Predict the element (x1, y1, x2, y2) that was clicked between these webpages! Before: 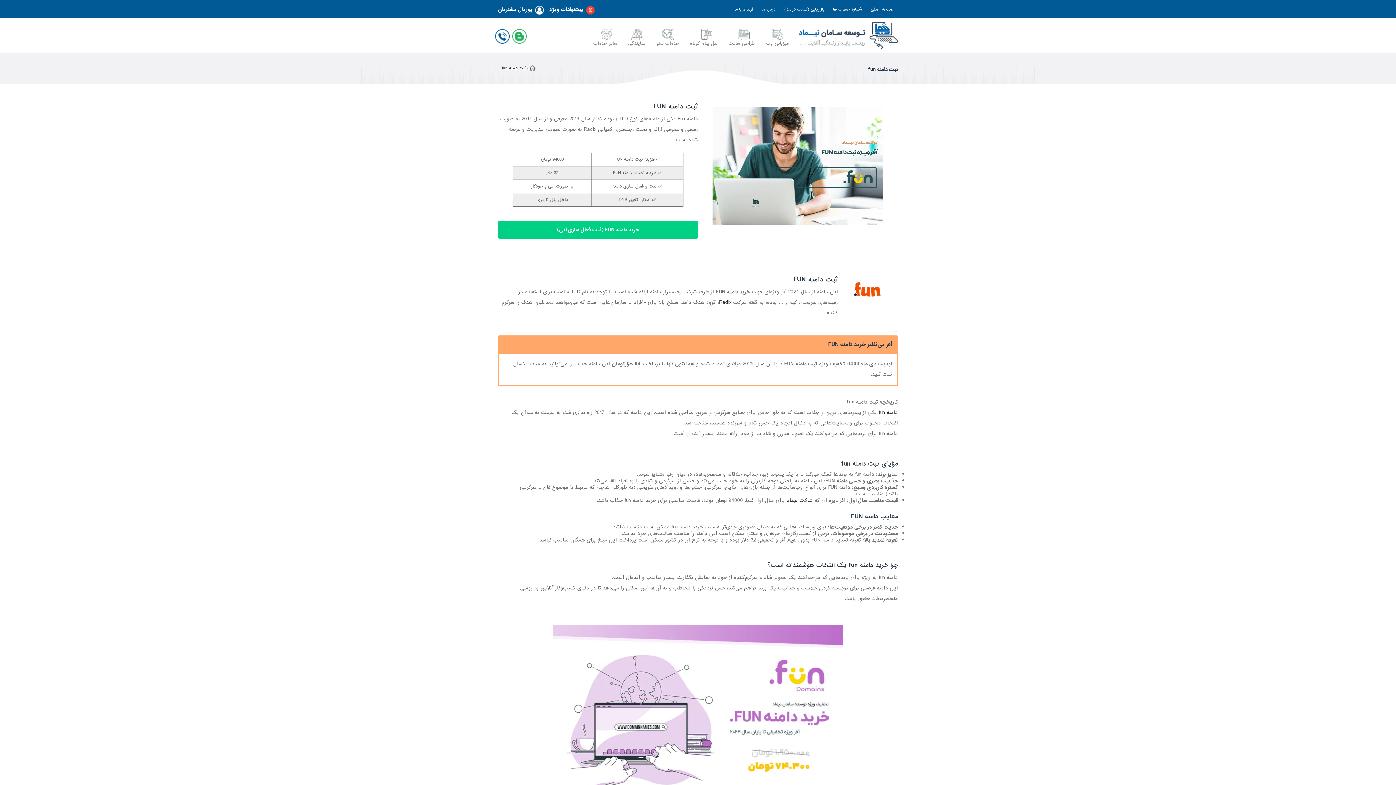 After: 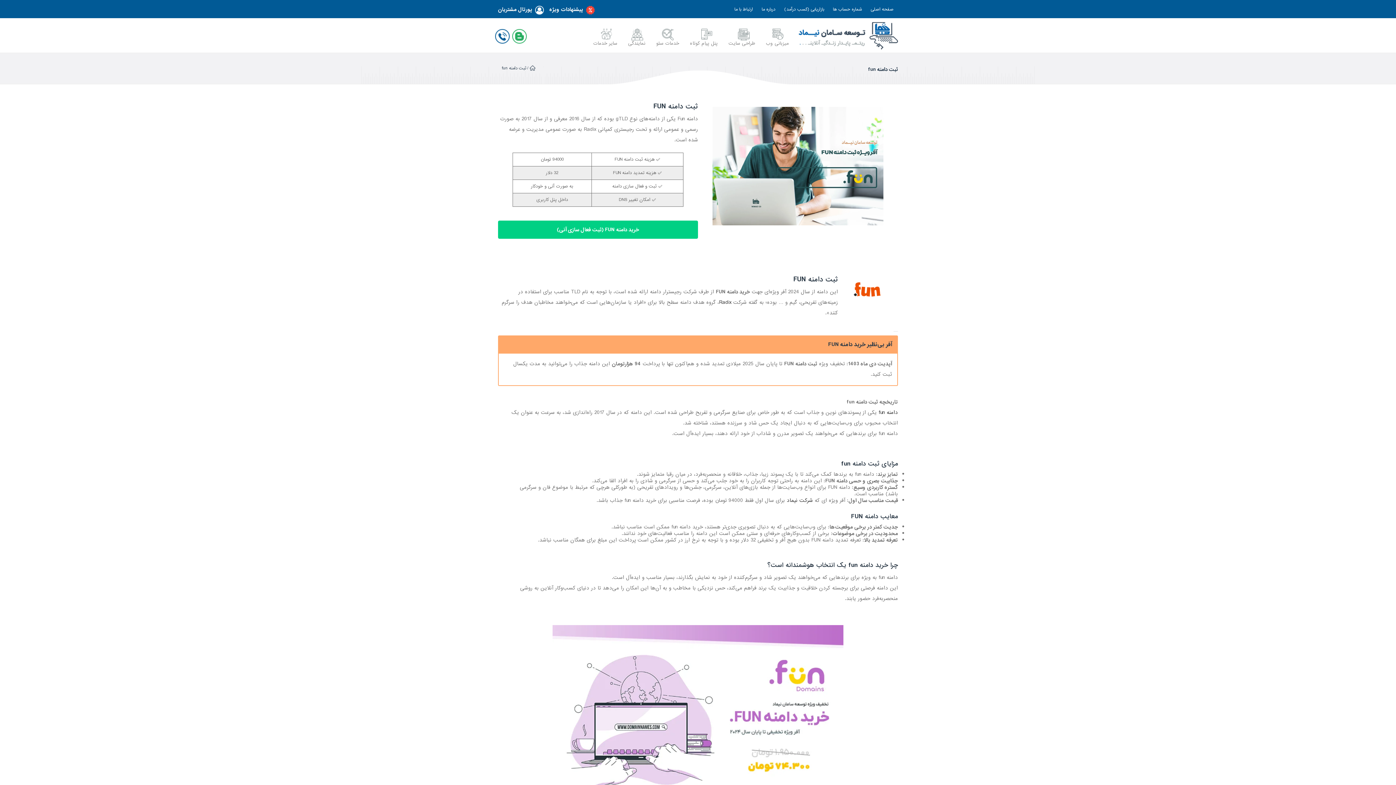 Action: label: خرید دامنه FUN (ثبت فعال سازی آنی) bbox: (498, 220, 698, 239)